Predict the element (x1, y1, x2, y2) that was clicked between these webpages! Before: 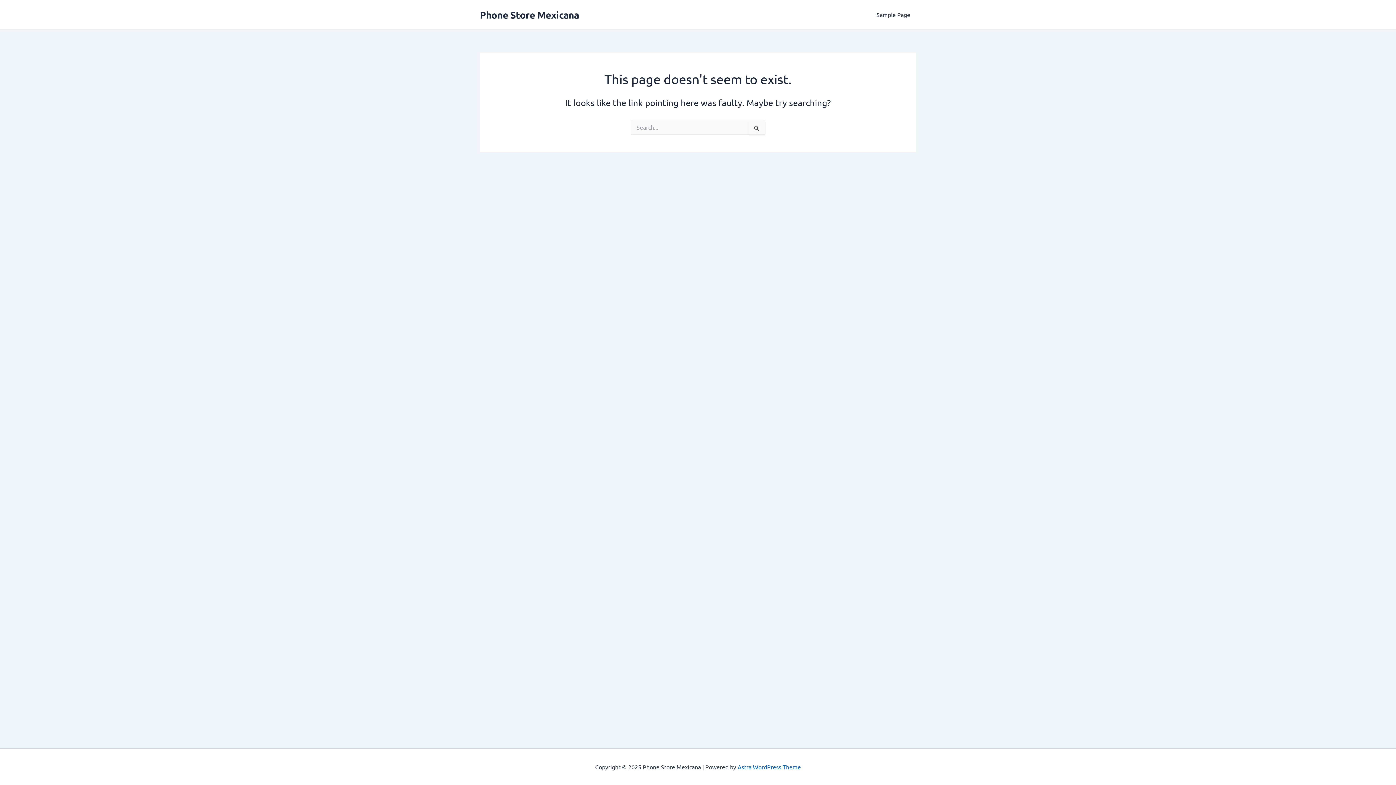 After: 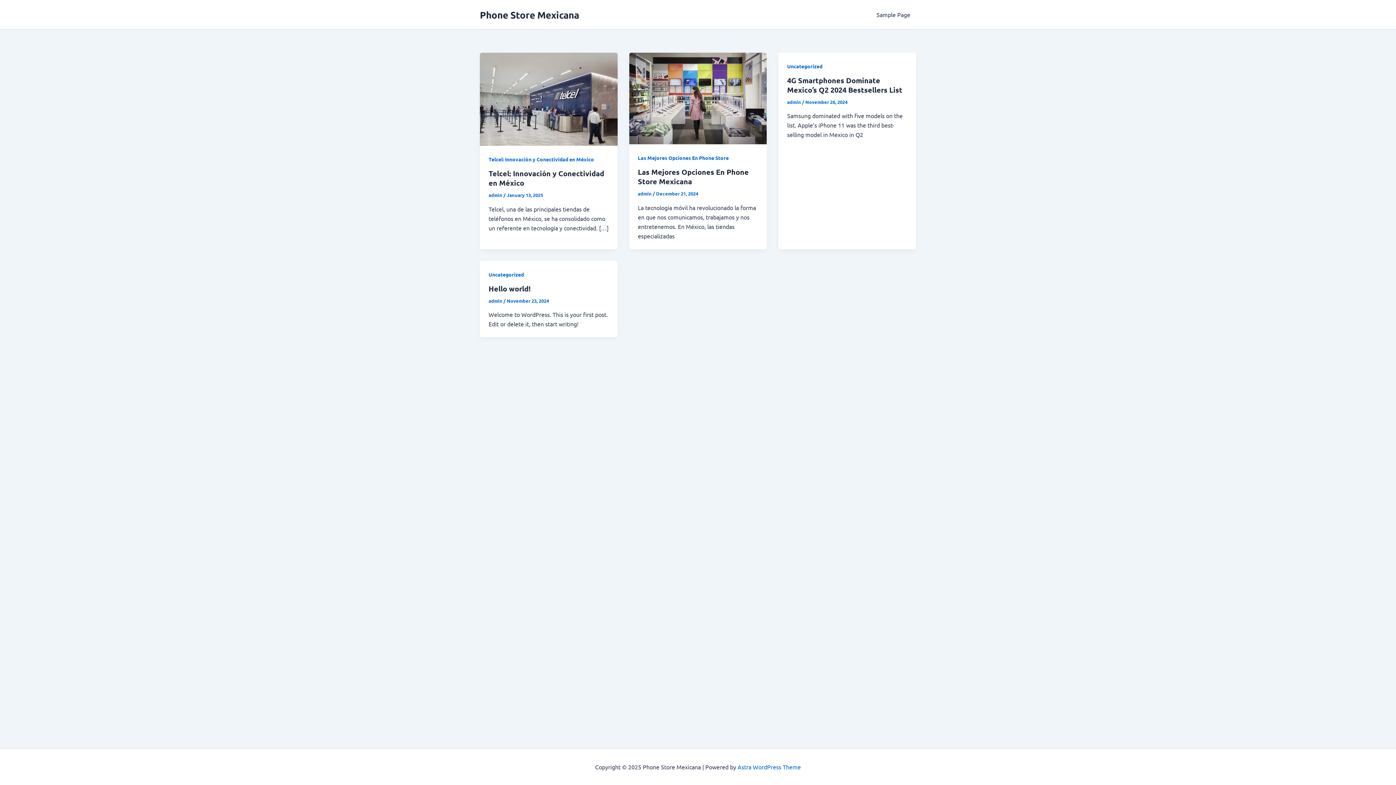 Action: bbox: (480, 8, 579, 20) label: Phone Store Mexicana